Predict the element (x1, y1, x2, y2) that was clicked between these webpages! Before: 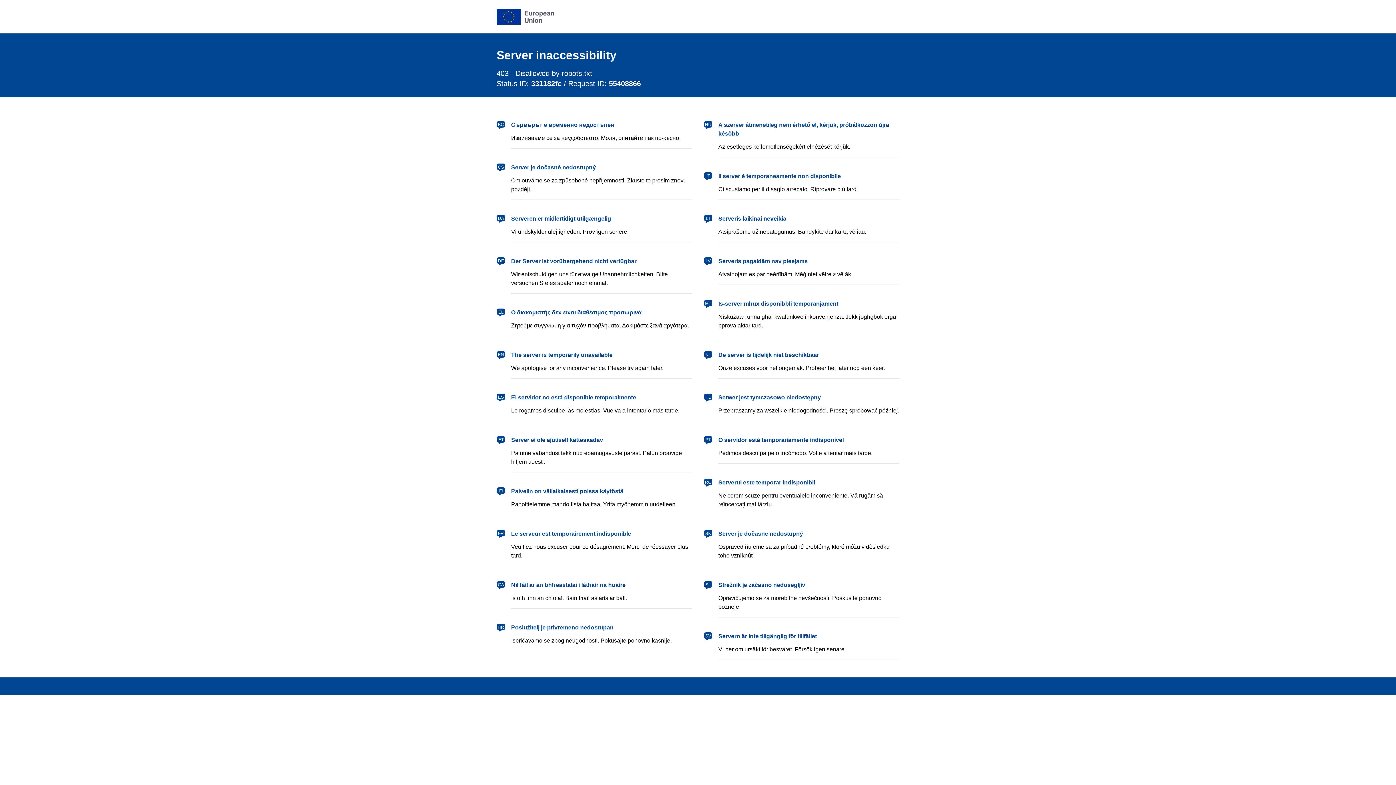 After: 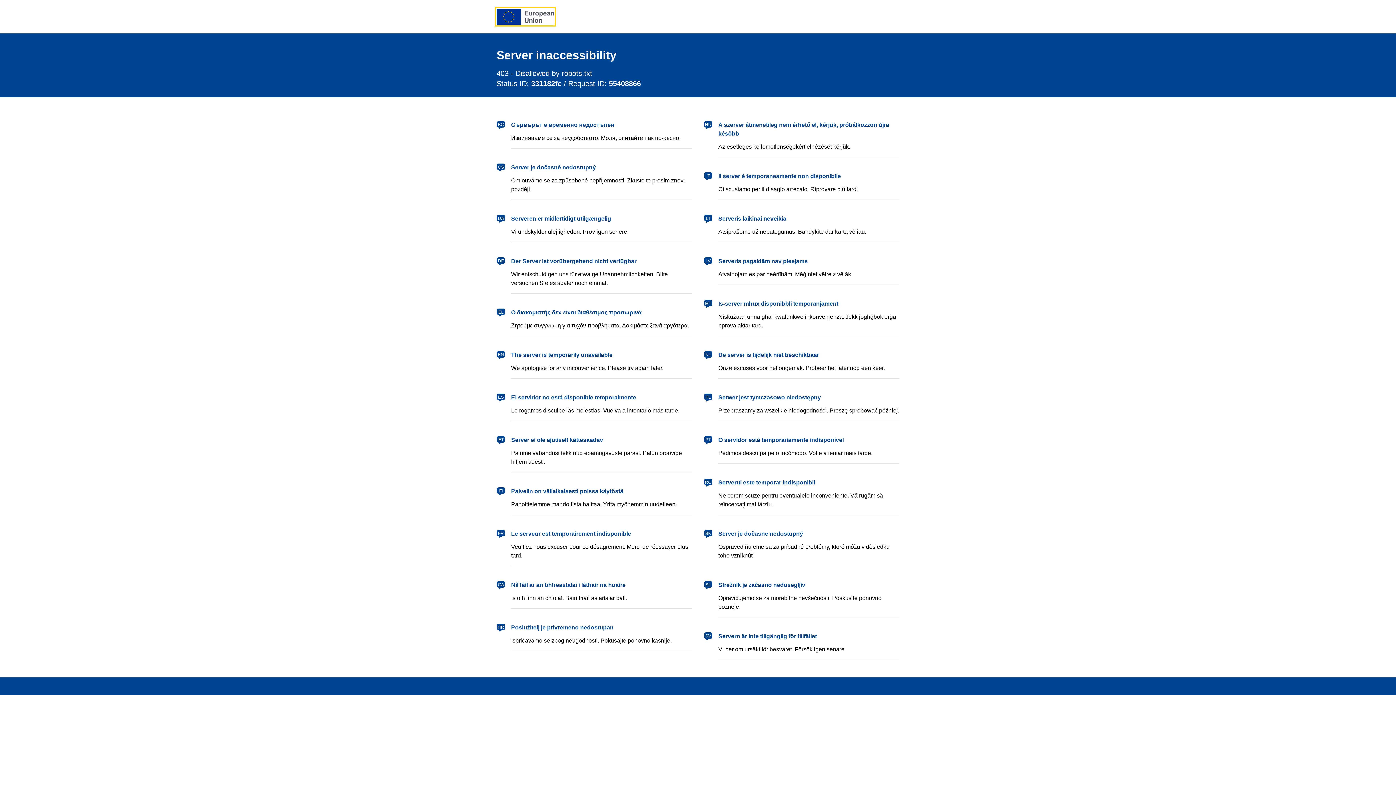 Action: bbox: (496, 8, 554, 24) label: European Union